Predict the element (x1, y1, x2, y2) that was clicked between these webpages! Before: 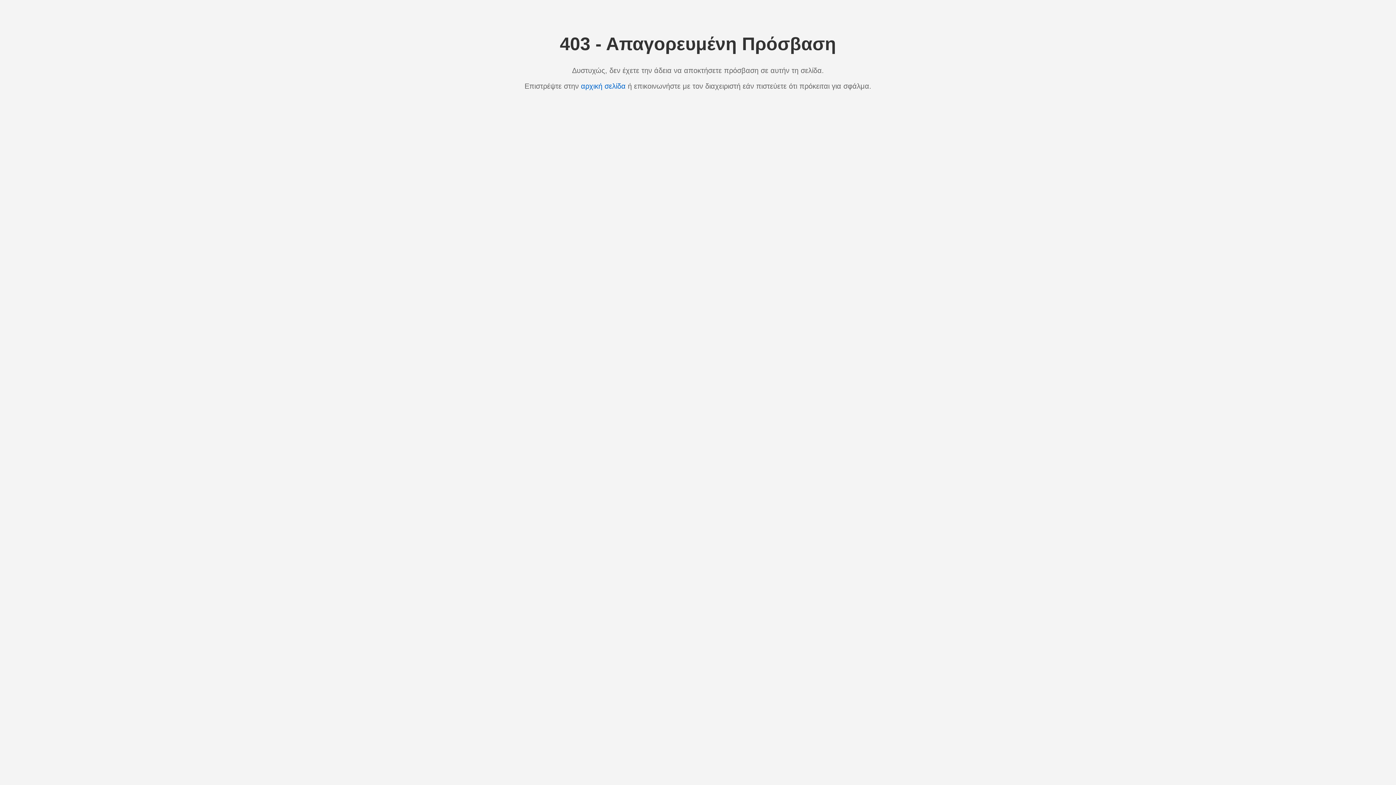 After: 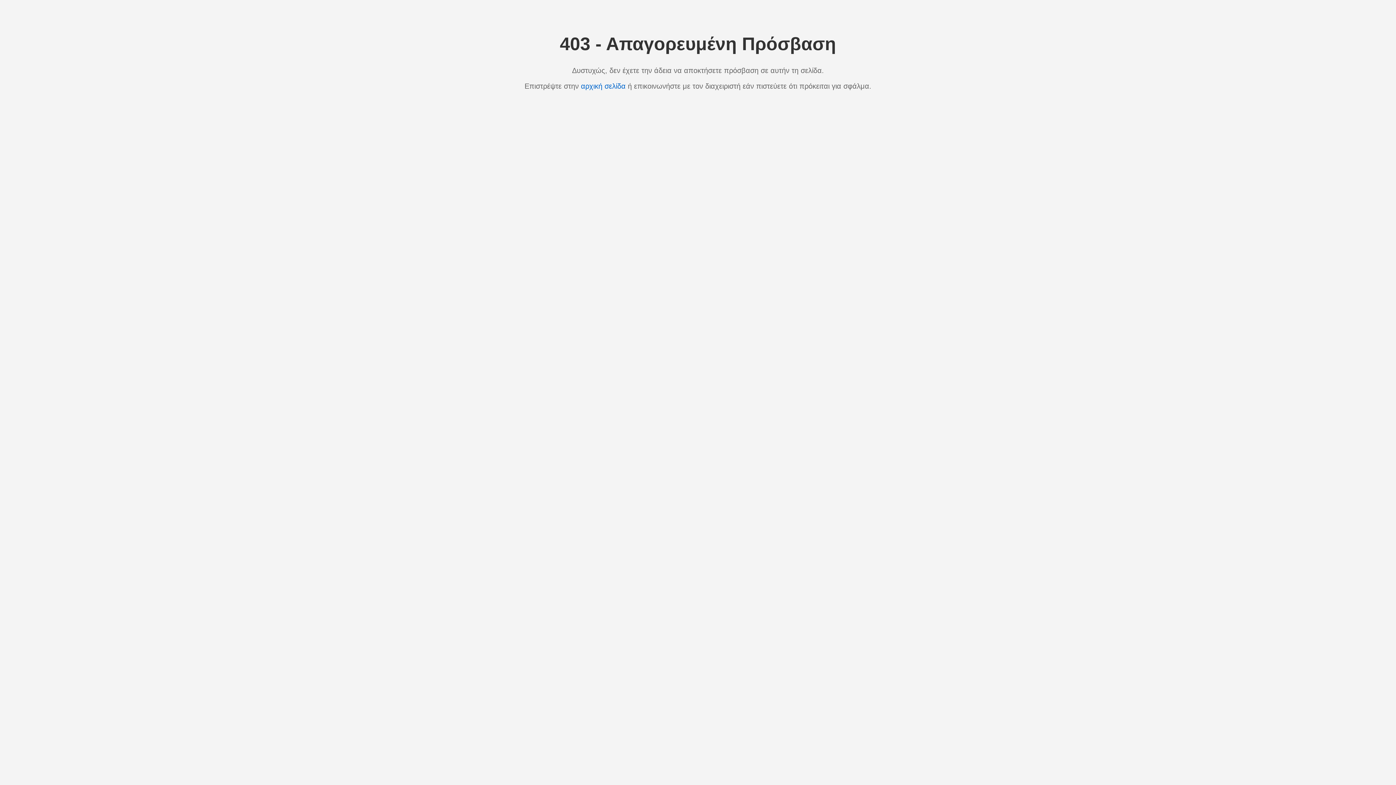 Action: label: αρχική σελίδα bbox: (581, 82, 625, 90)